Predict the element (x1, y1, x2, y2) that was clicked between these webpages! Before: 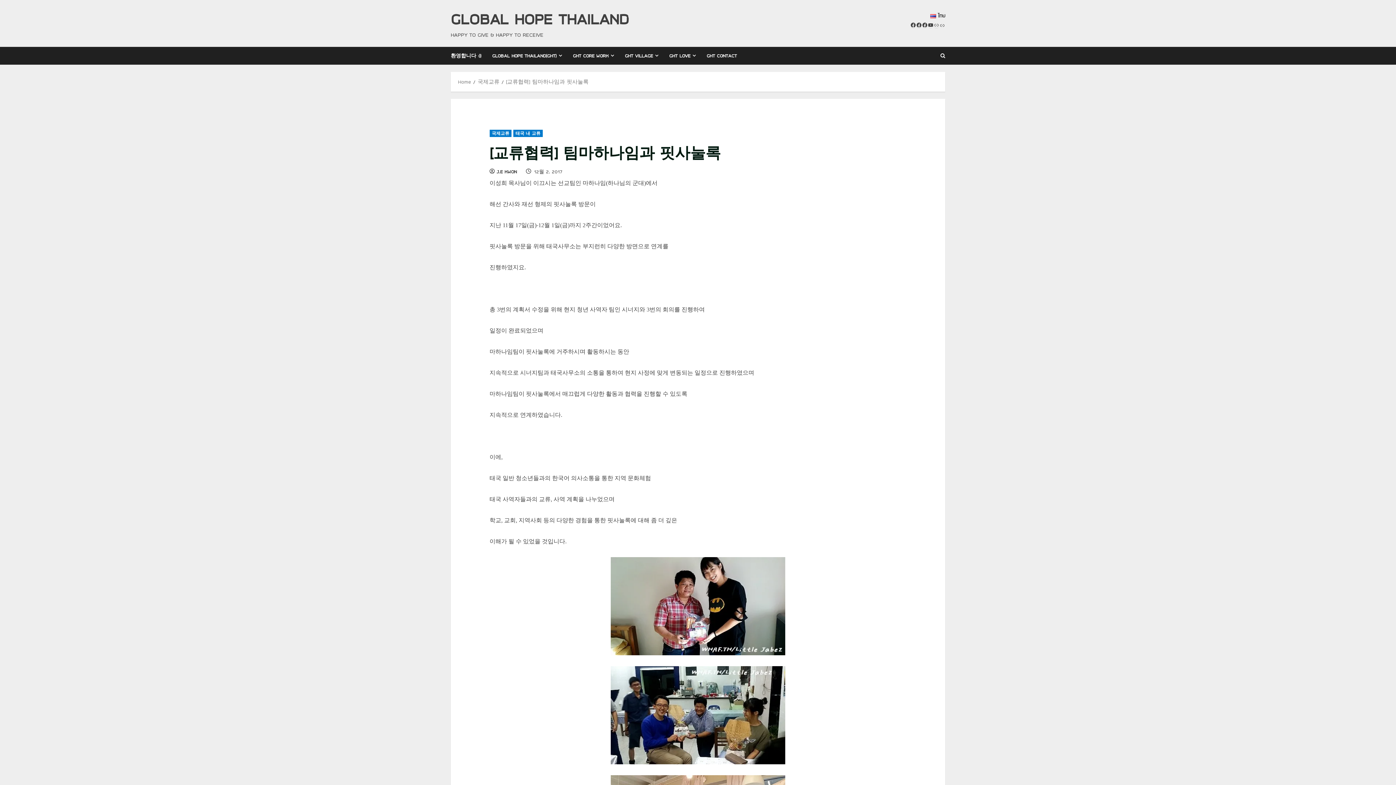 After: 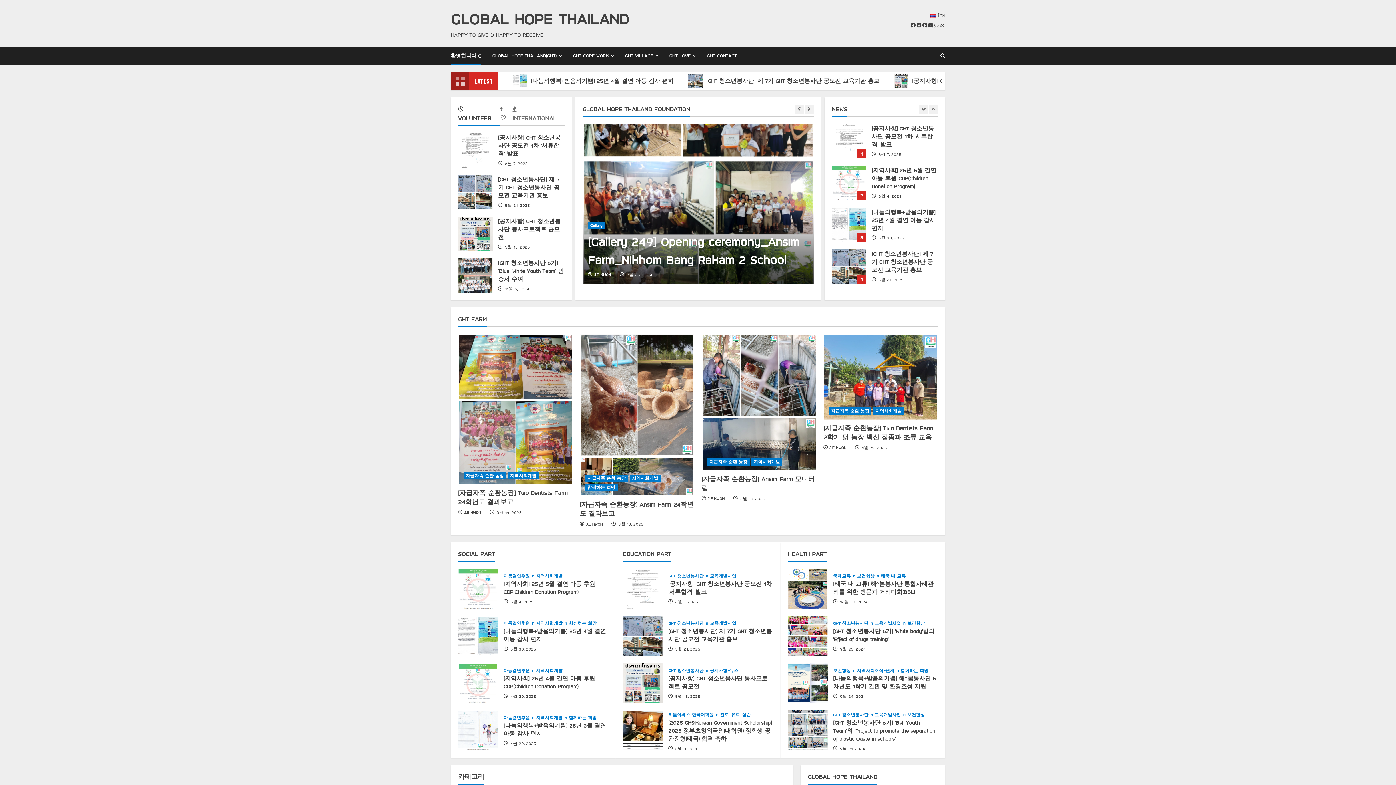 Action: bbox: (450, 46, 486, 64) label: 환영합니다 :))